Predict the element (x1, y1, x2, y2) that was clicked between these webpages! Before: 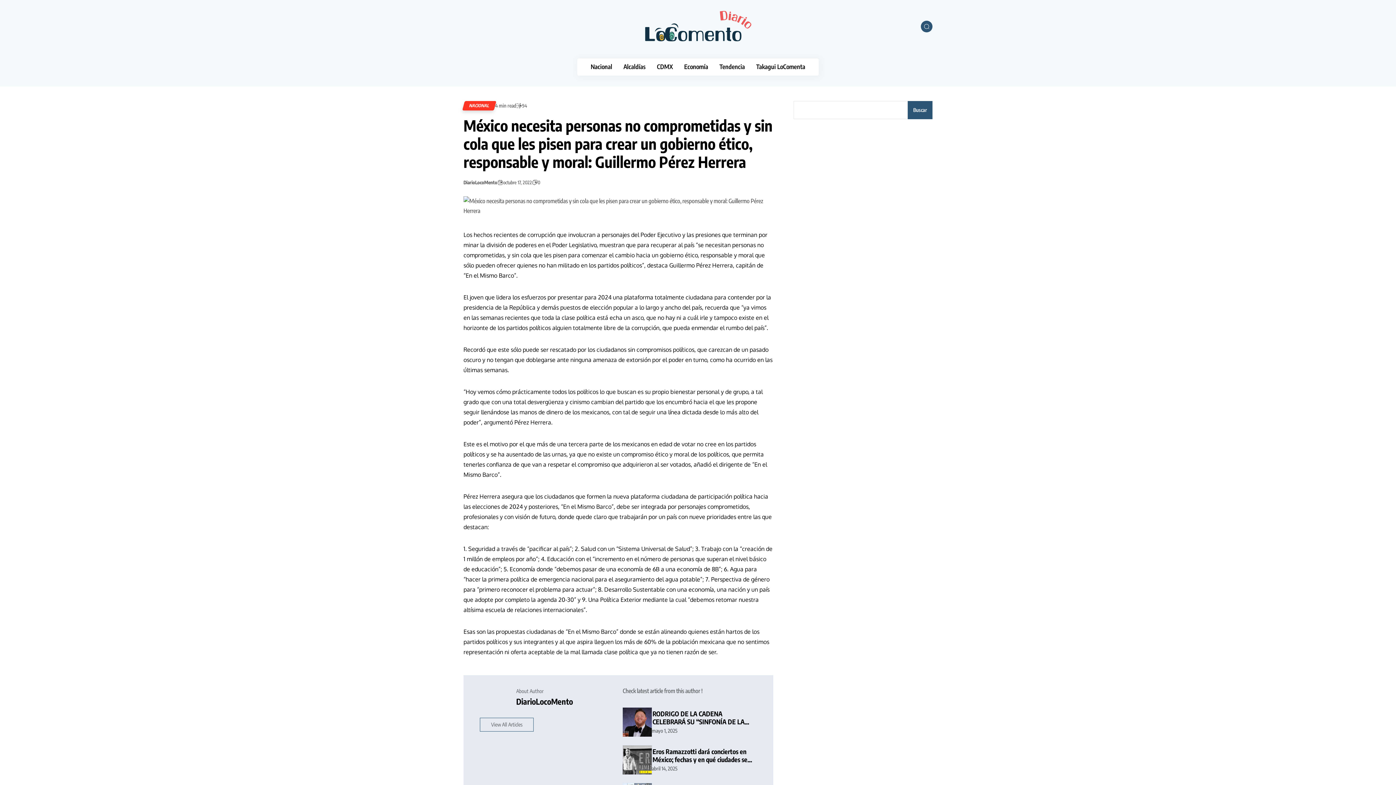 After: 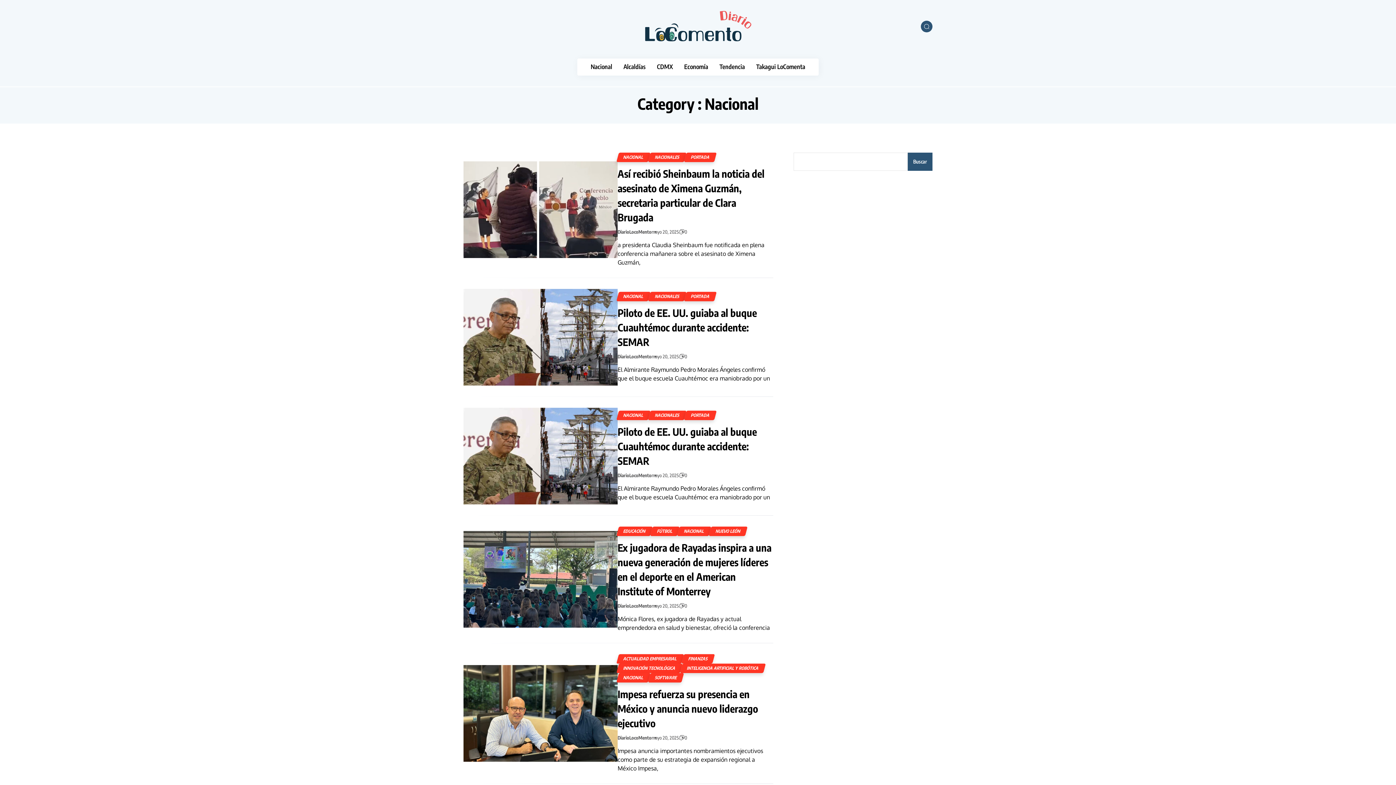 Action: label: NACIONAL bbox: (462, 101, 496, 110)